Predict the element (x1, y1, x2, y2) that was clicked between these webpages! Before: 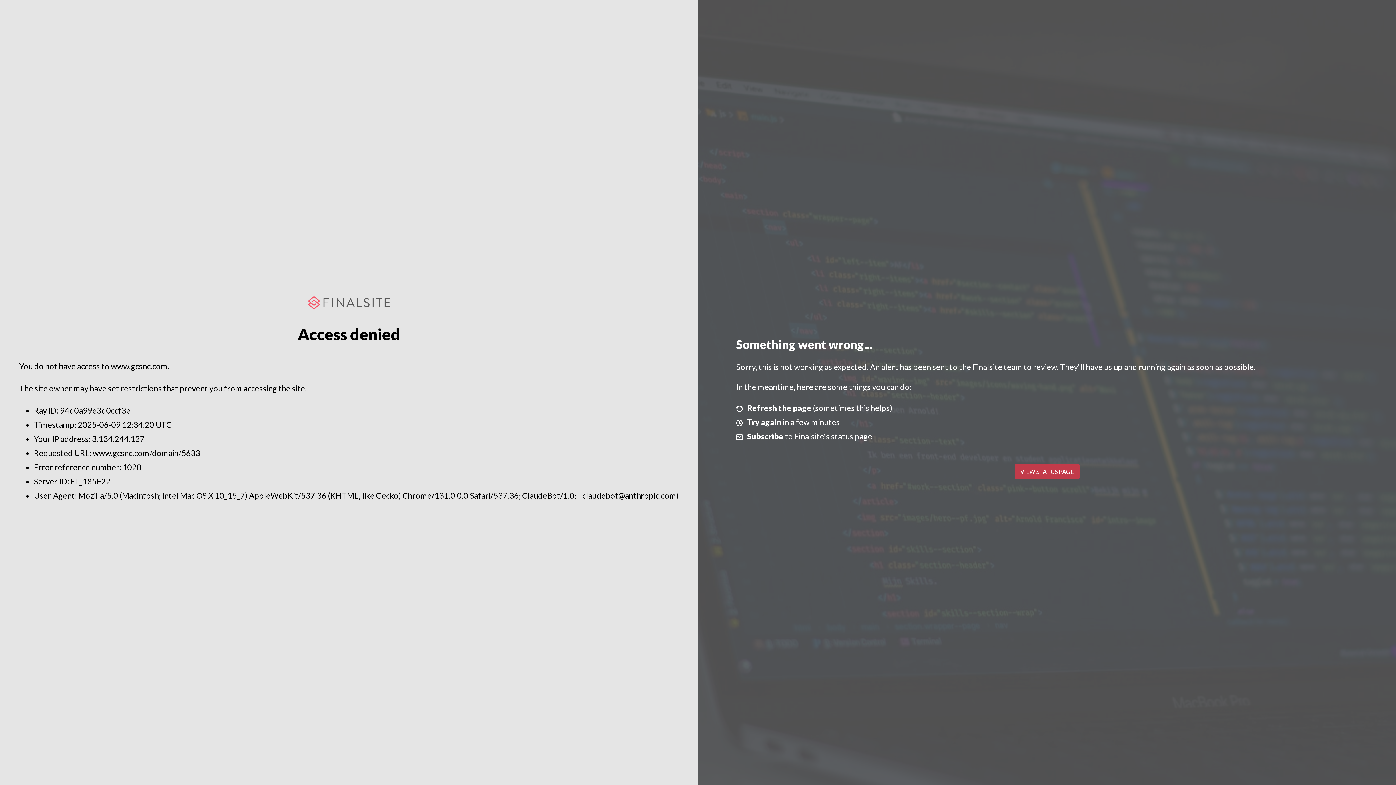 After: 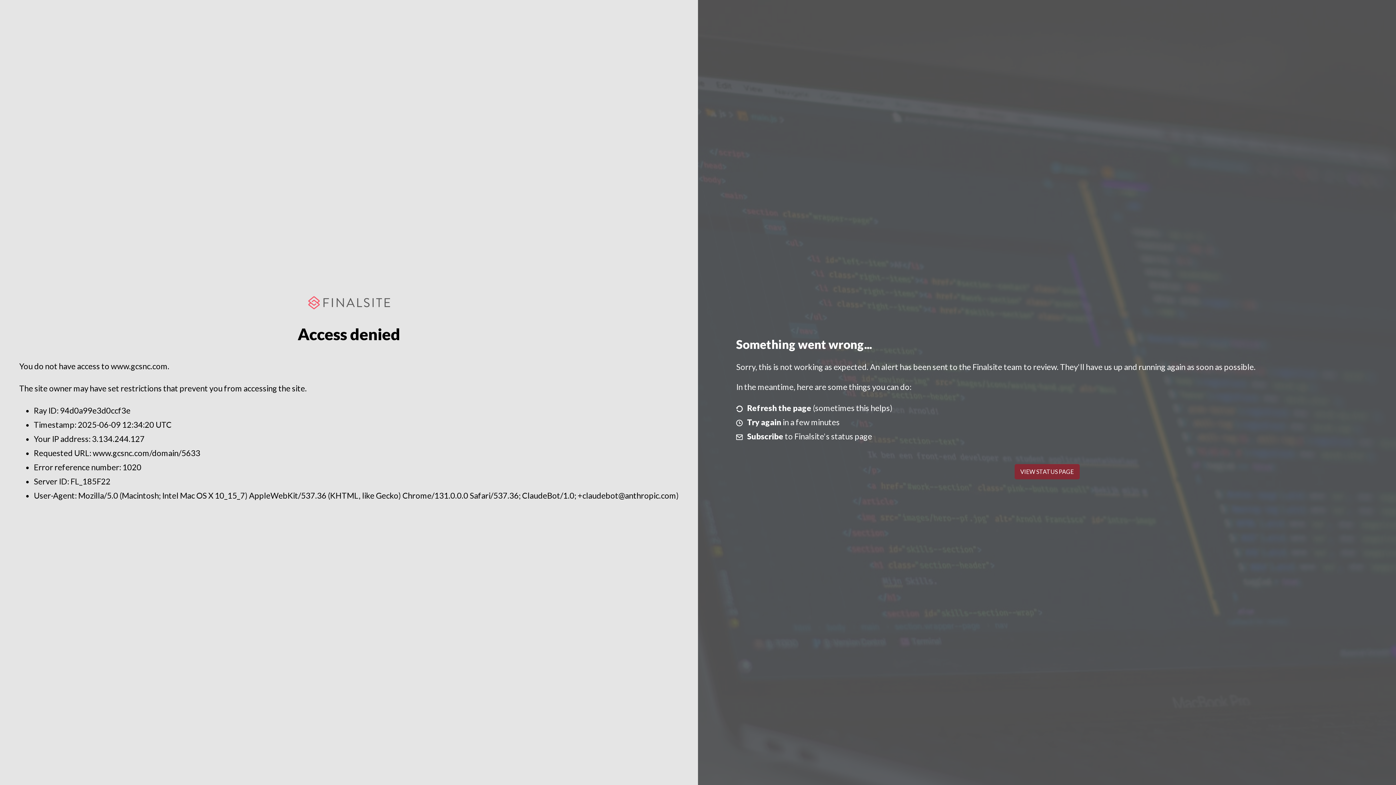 Action: label: VIEW STATUS PAGE bbox: (1014, 464, 1079, 479)